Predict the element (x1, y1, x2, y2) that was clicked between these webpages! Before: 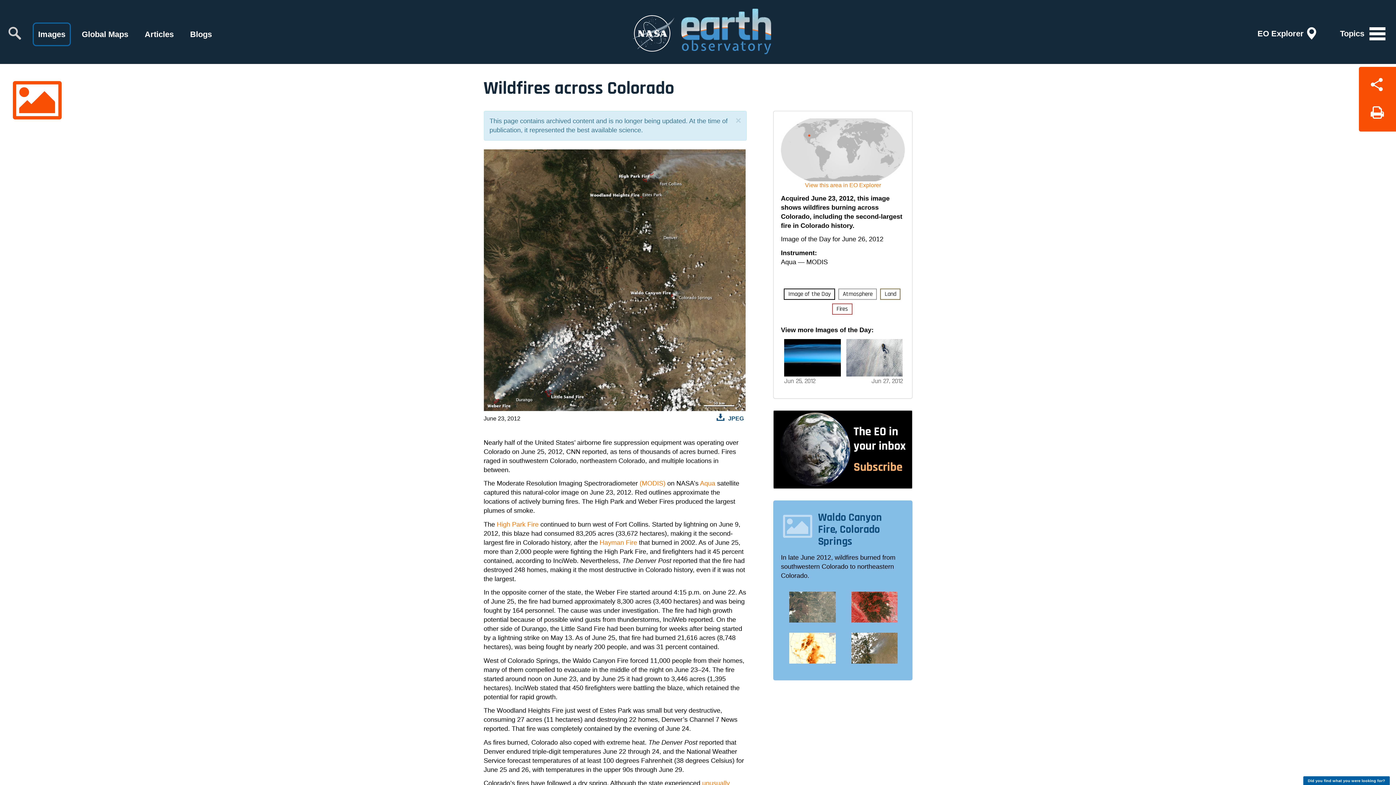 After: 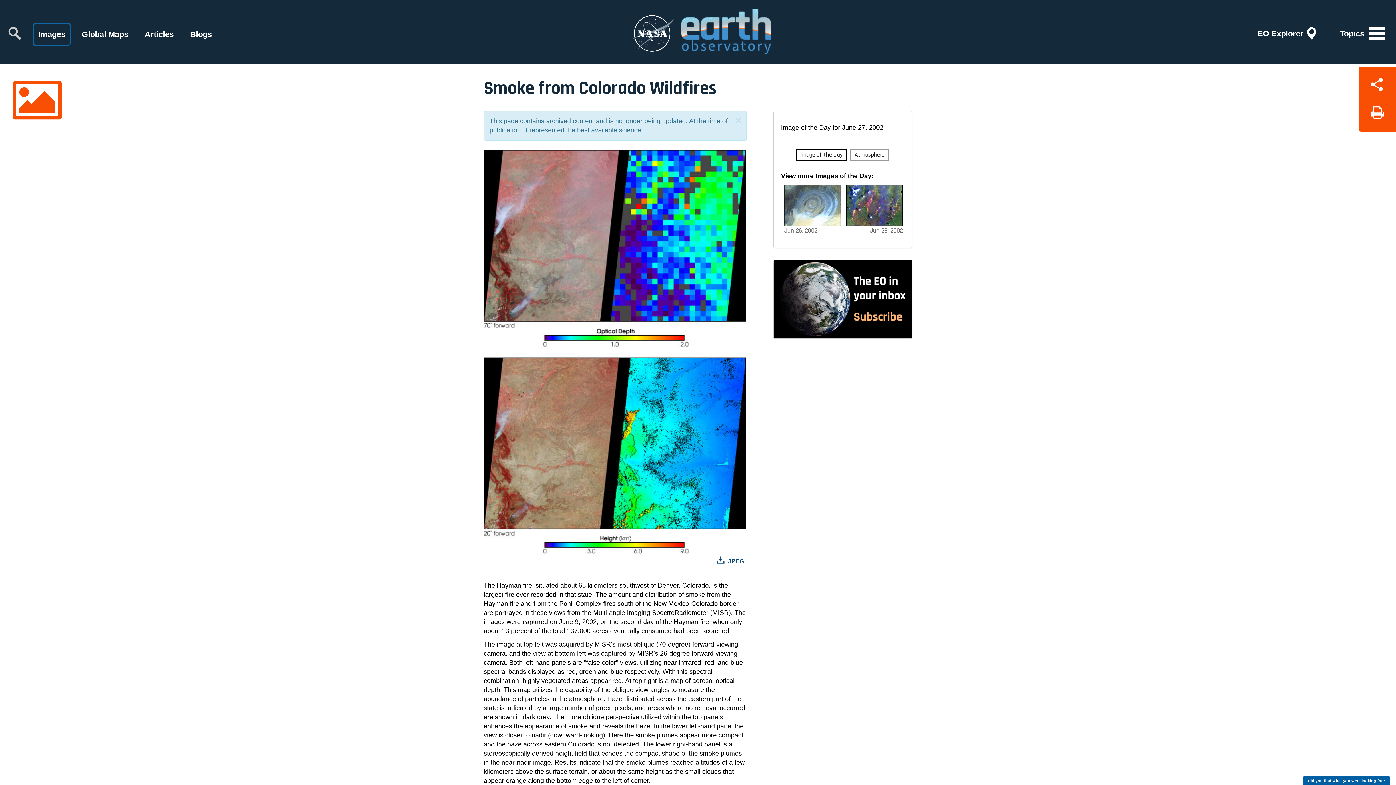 Action: bbox: (599, 539, 637, 546) label: Hayman Fire